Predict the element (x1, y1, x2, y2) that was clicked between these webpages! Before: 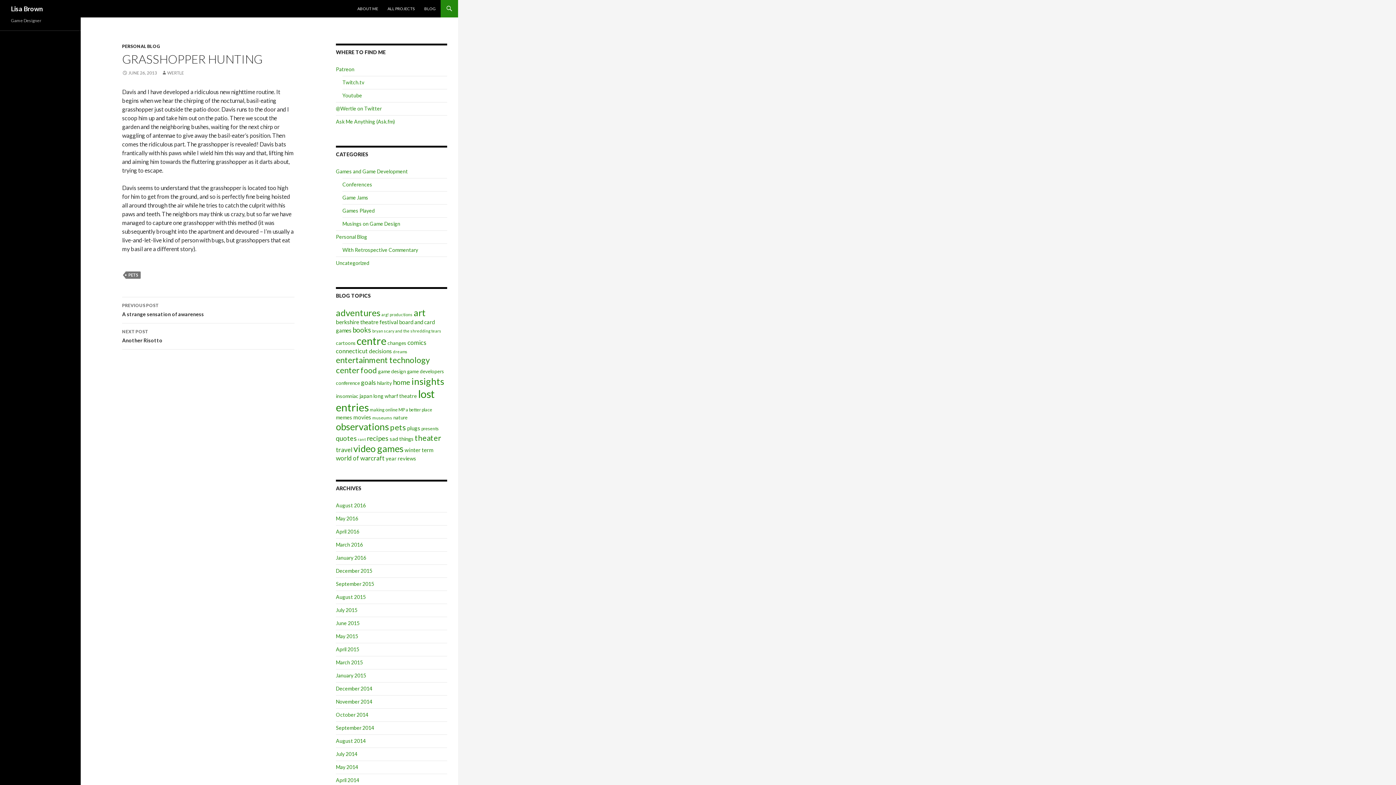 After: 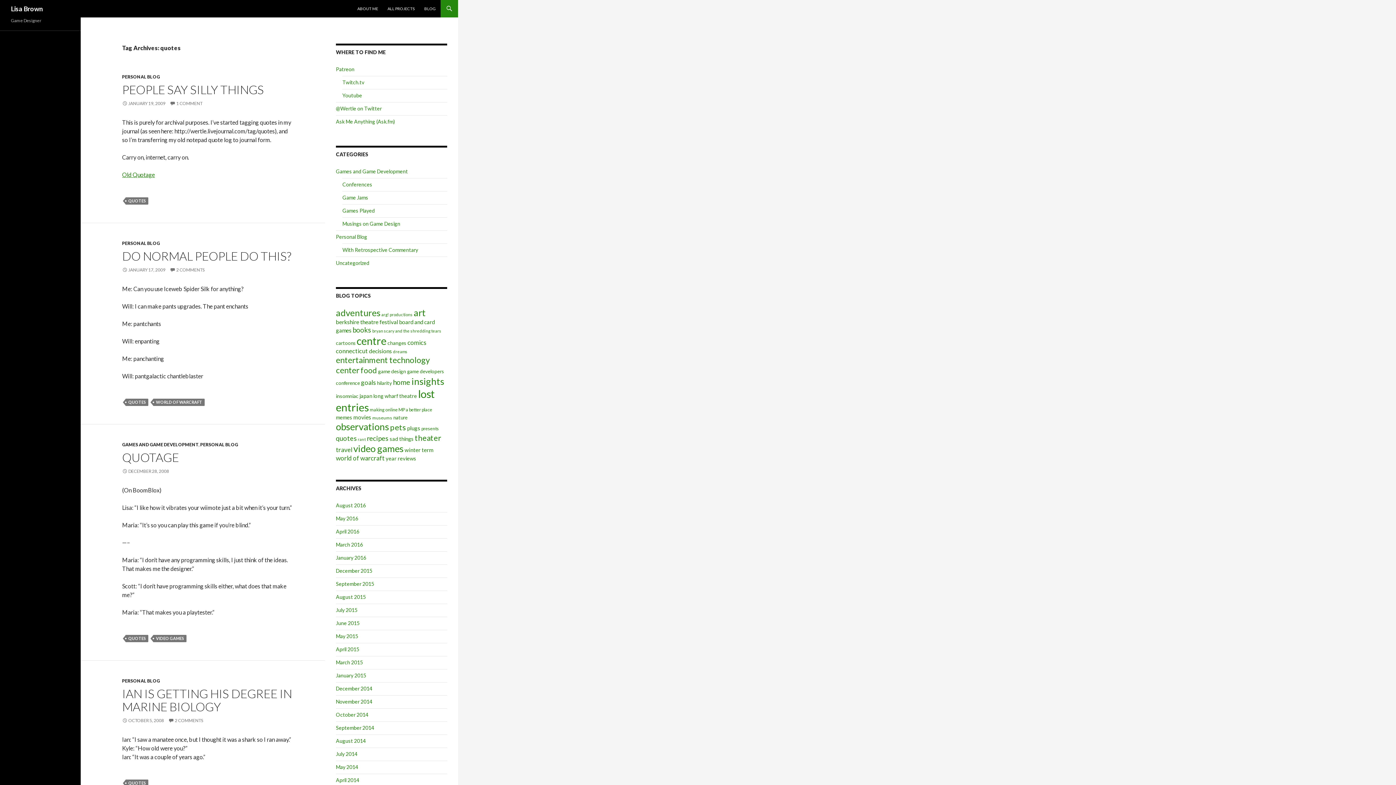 Action: label: quotes (30 items) bbox: (336, 434, 356, 442)